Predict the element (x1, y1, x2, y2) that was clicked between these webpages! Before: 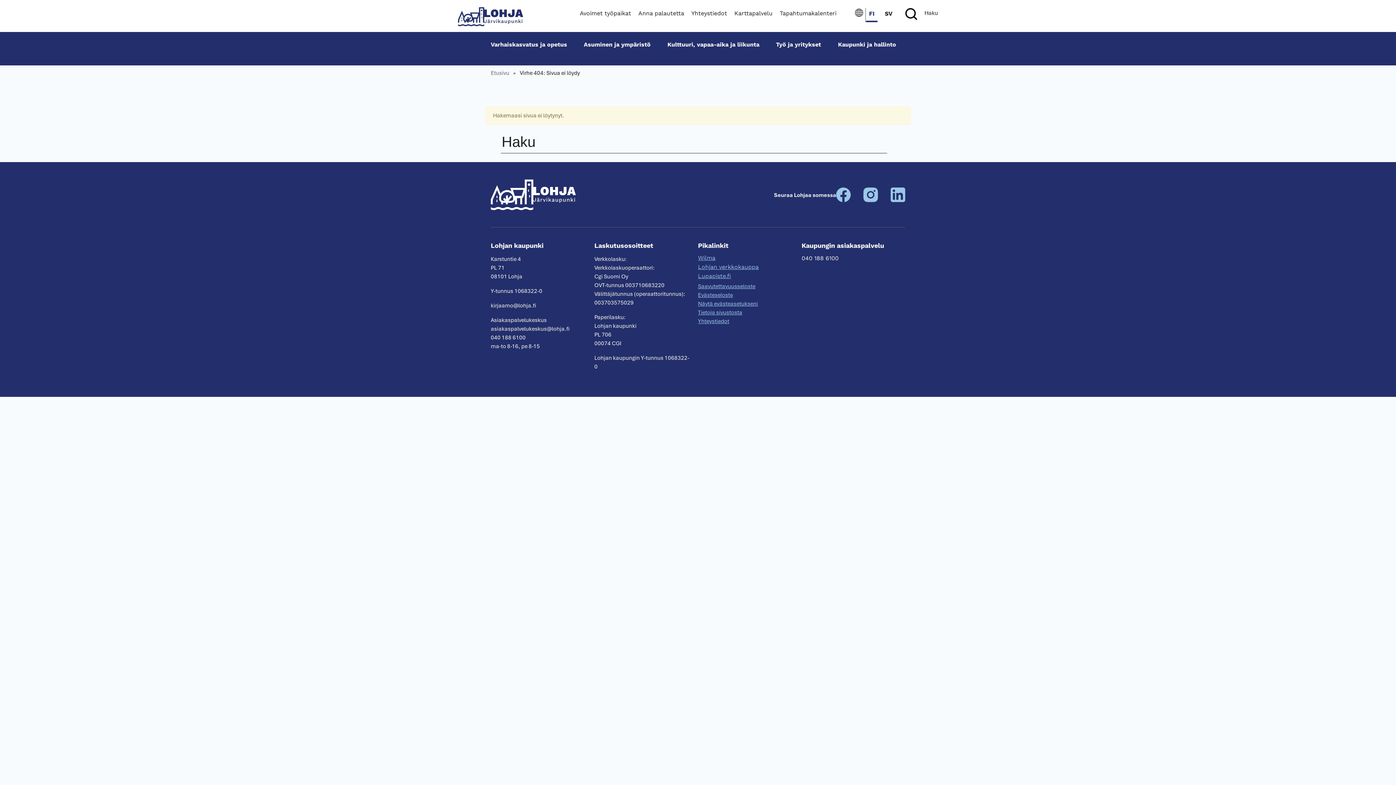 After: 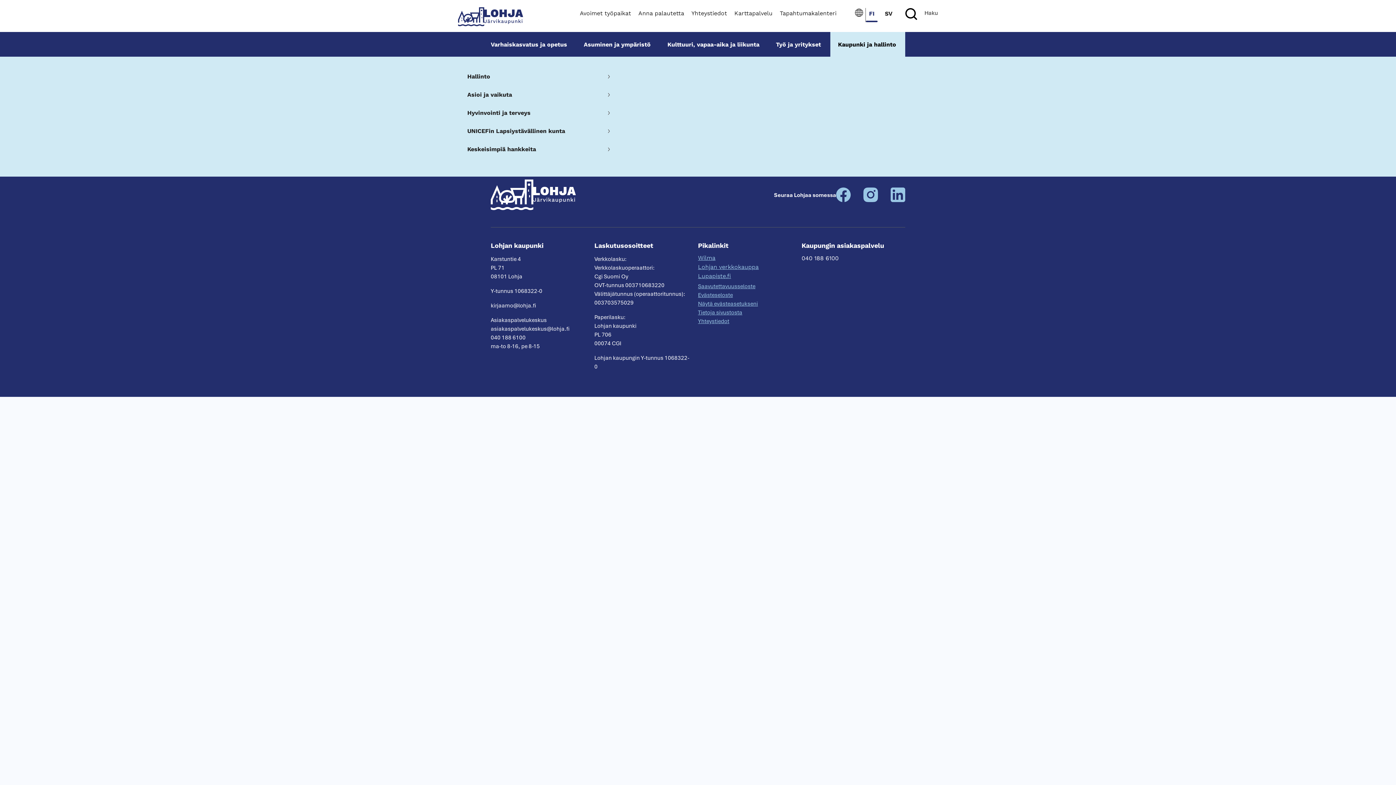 Action: bbox: (838, 40, 896, 47) label: Kaupunki ja hallinto